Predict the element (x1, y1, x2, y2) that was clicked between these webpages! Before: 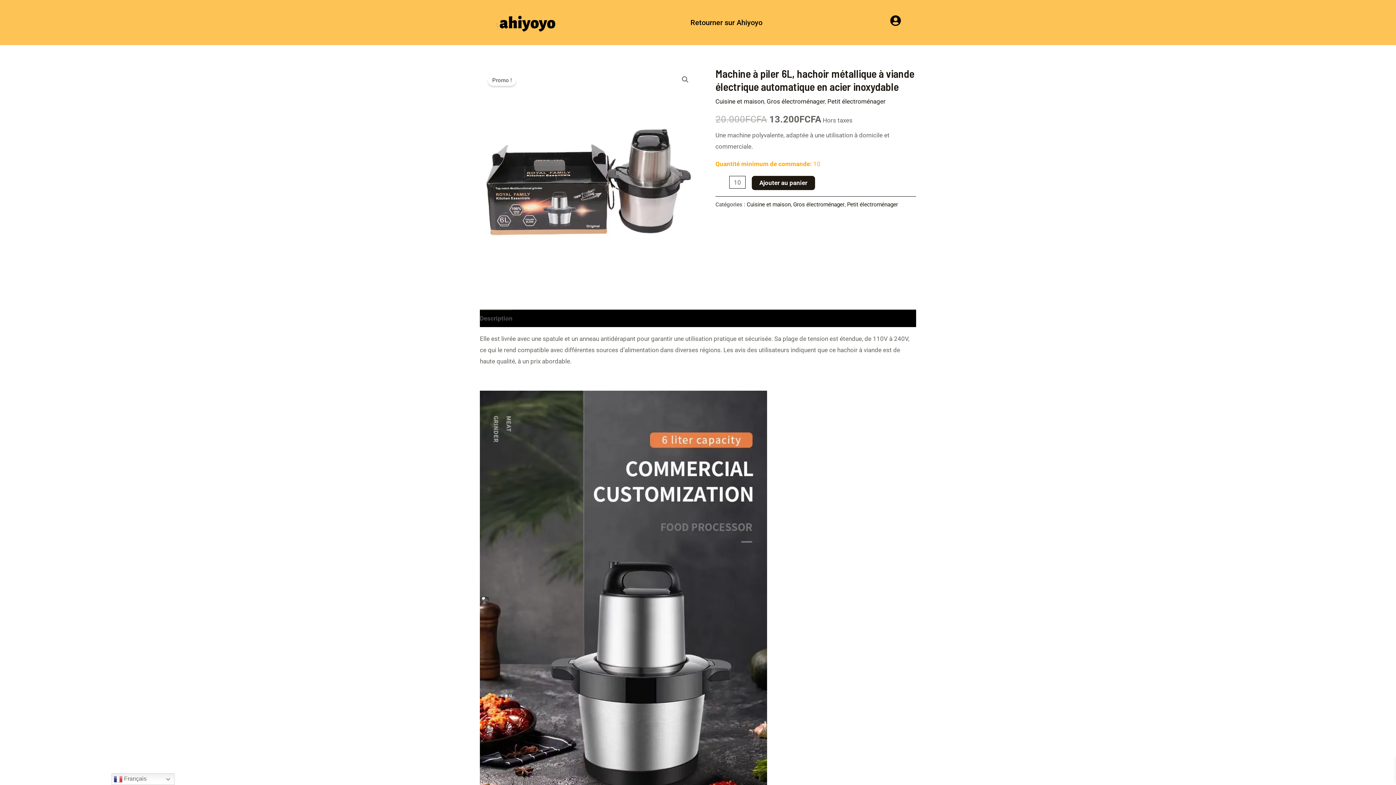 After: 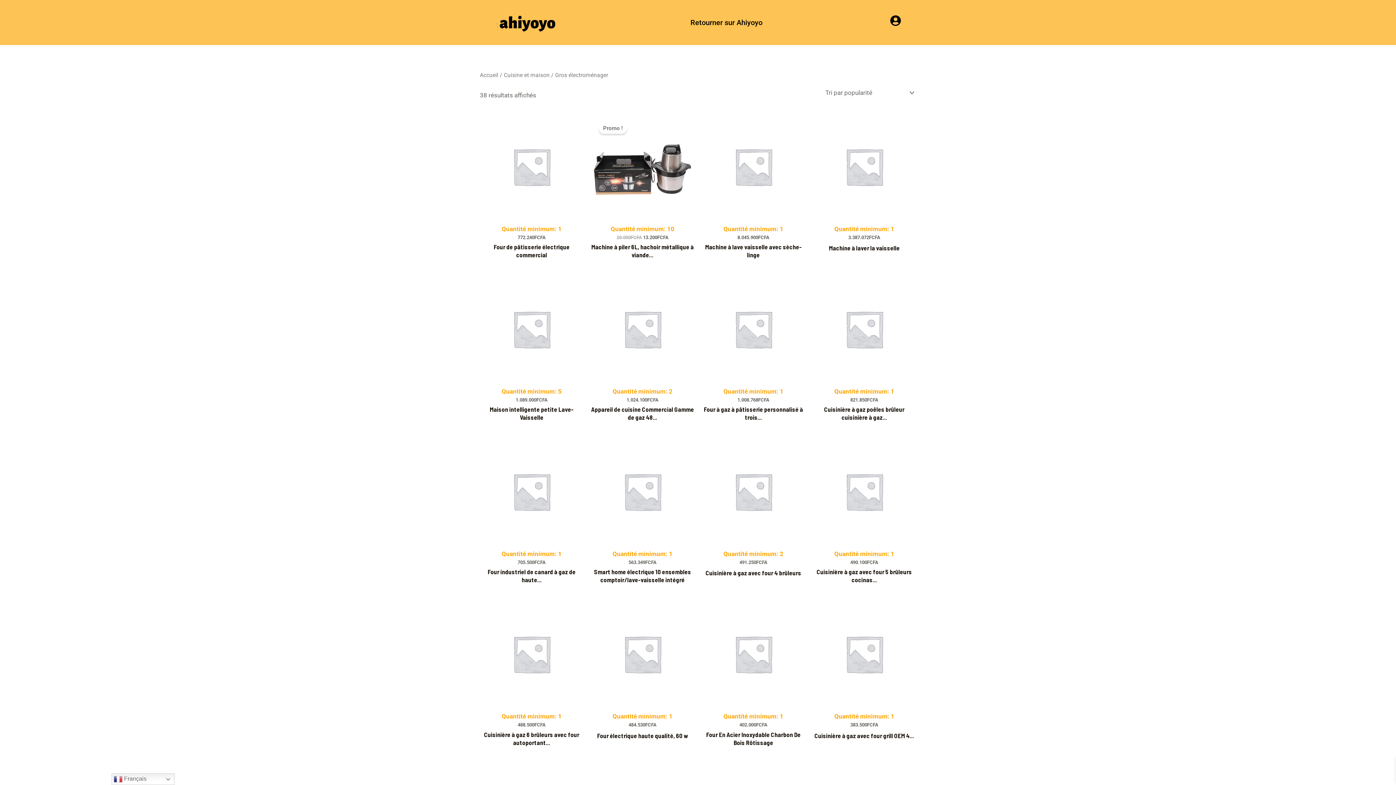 Action: label: Gros électroménager bbox: (766, 97, 825, 105)